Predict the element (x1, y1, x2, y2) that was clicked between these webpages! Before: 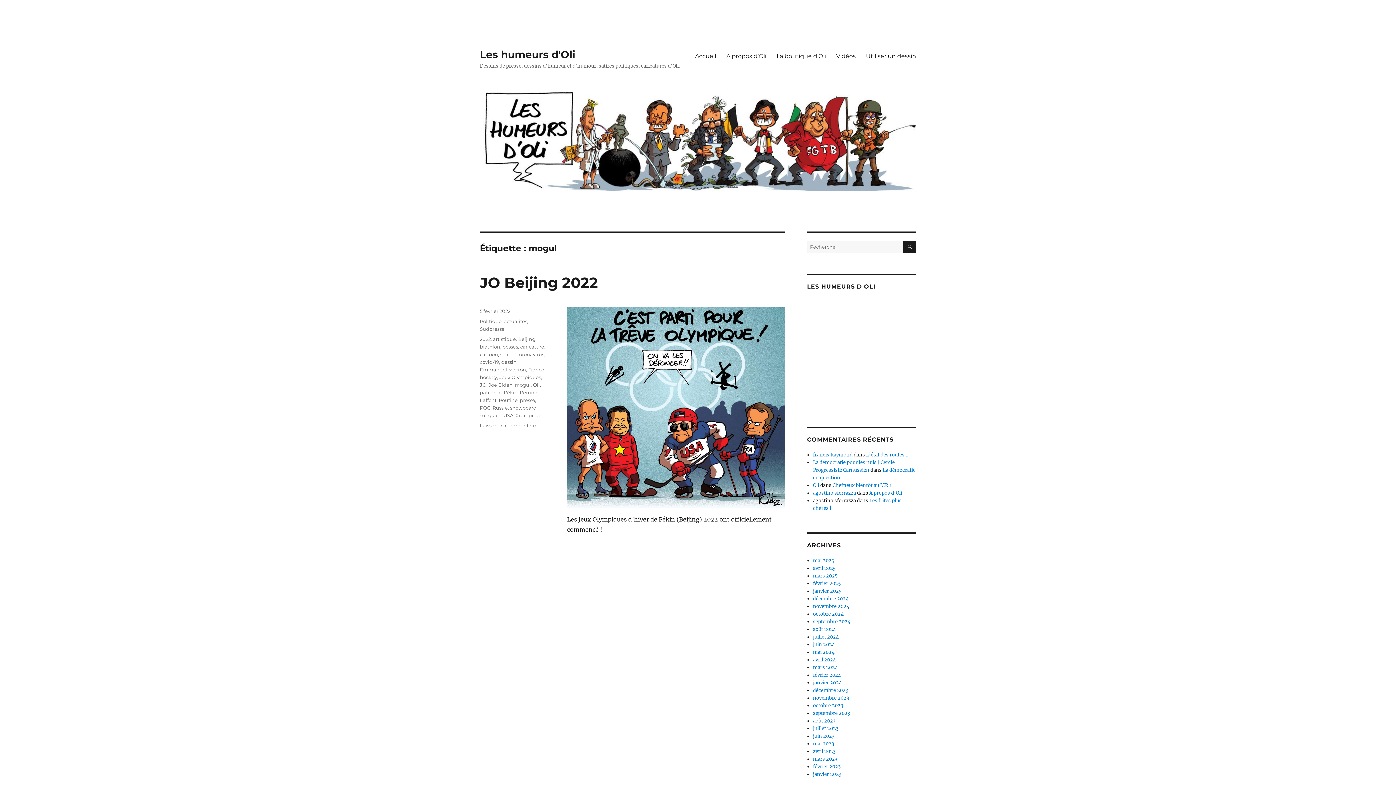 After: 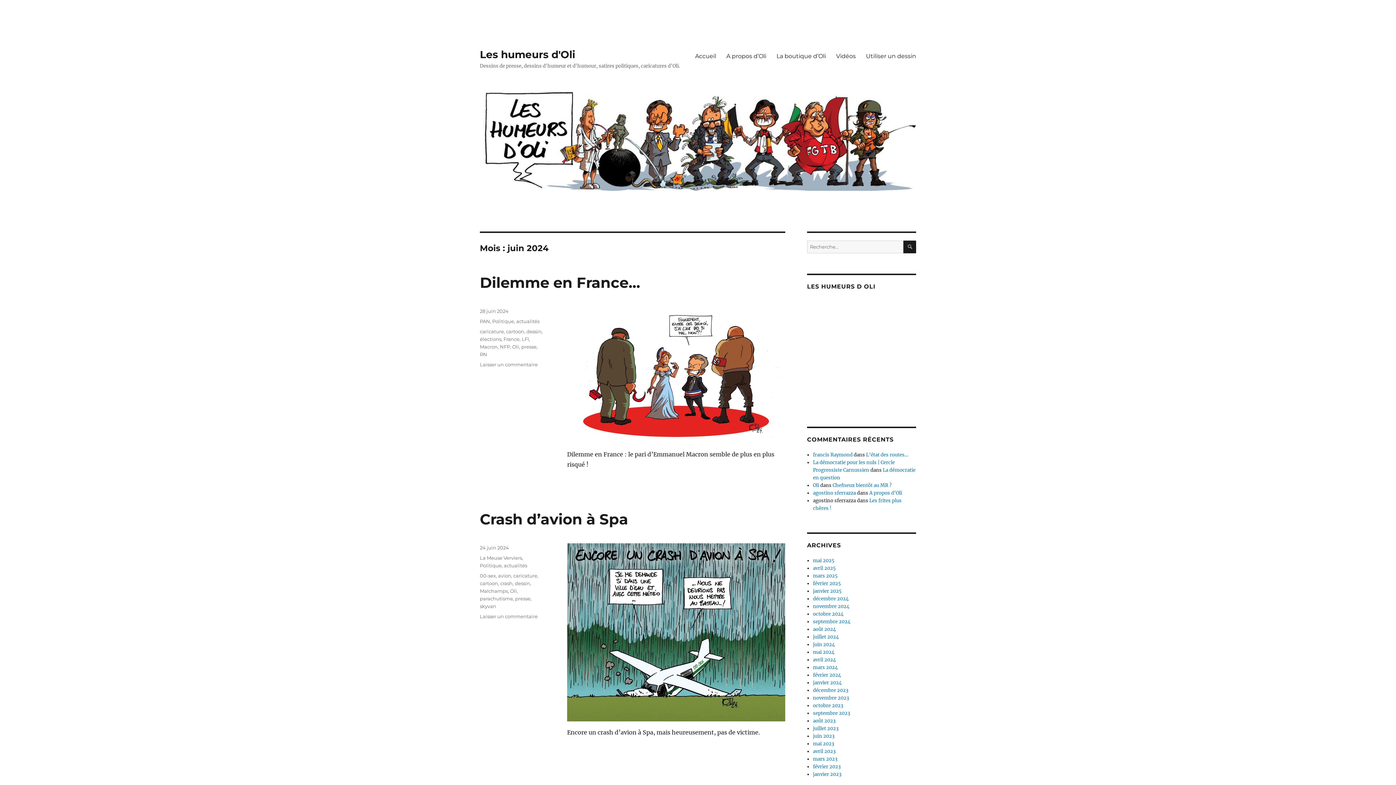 Action: label: juin 2024 bbox: (813, 641, 835, 648)